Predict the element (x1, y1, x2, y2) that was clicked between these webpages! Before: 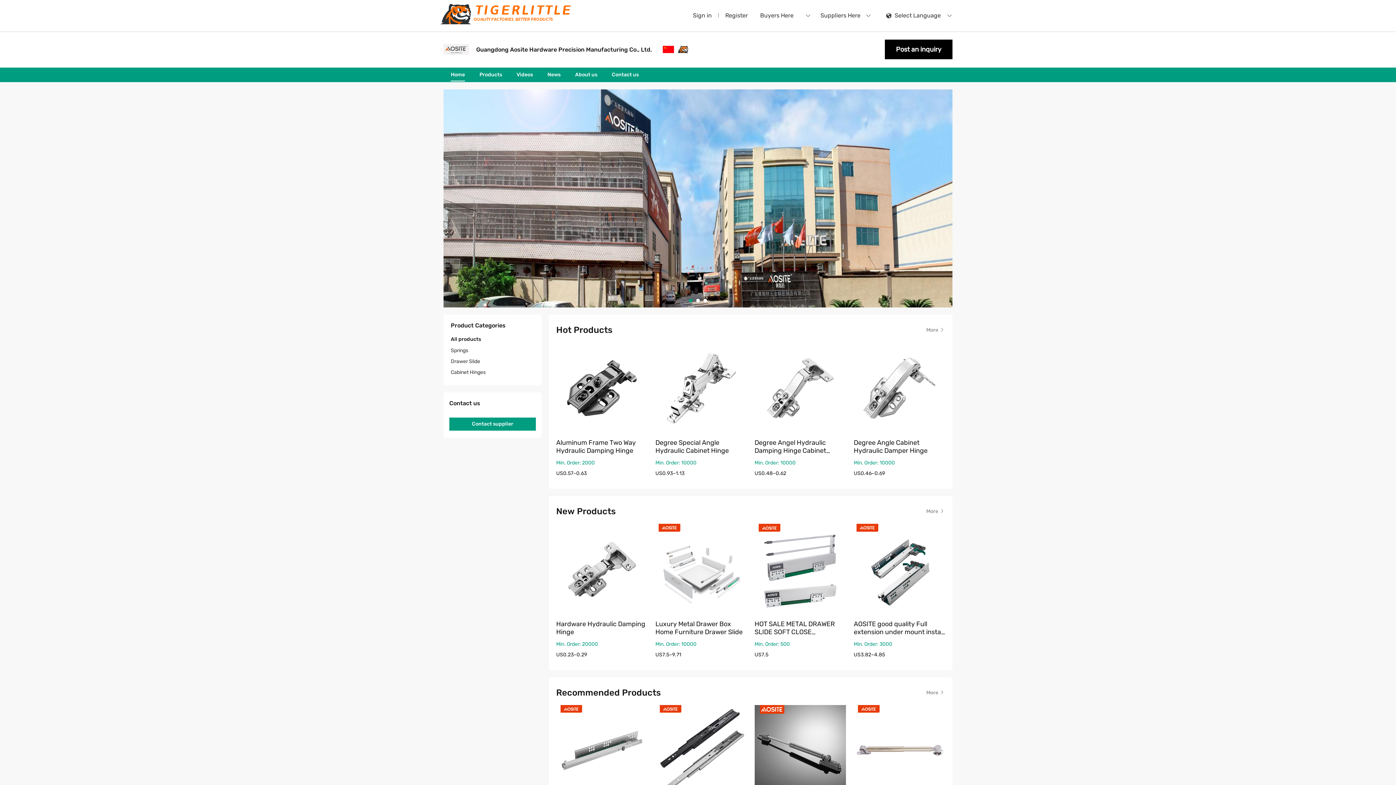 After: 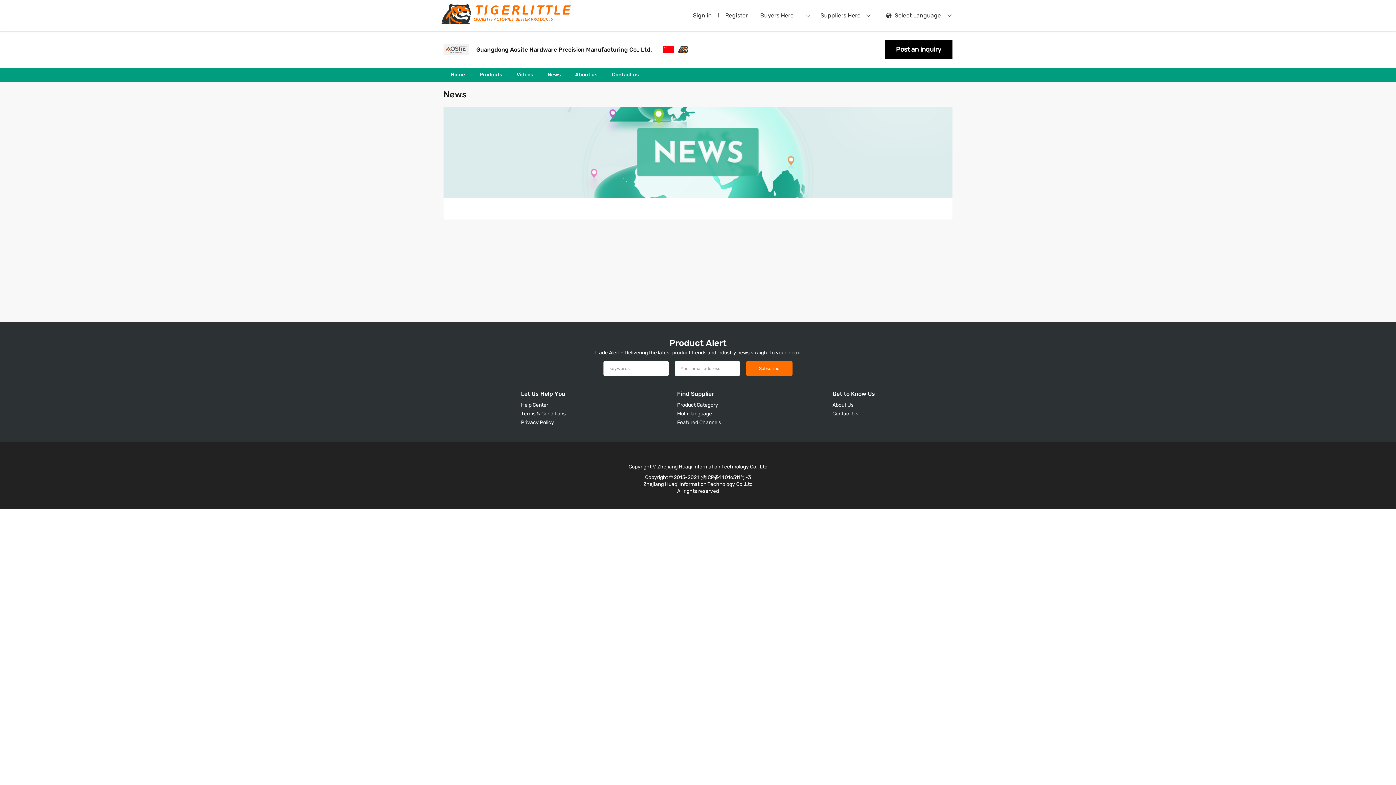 Action: label: News bbox: (547, 71, 560, 77)